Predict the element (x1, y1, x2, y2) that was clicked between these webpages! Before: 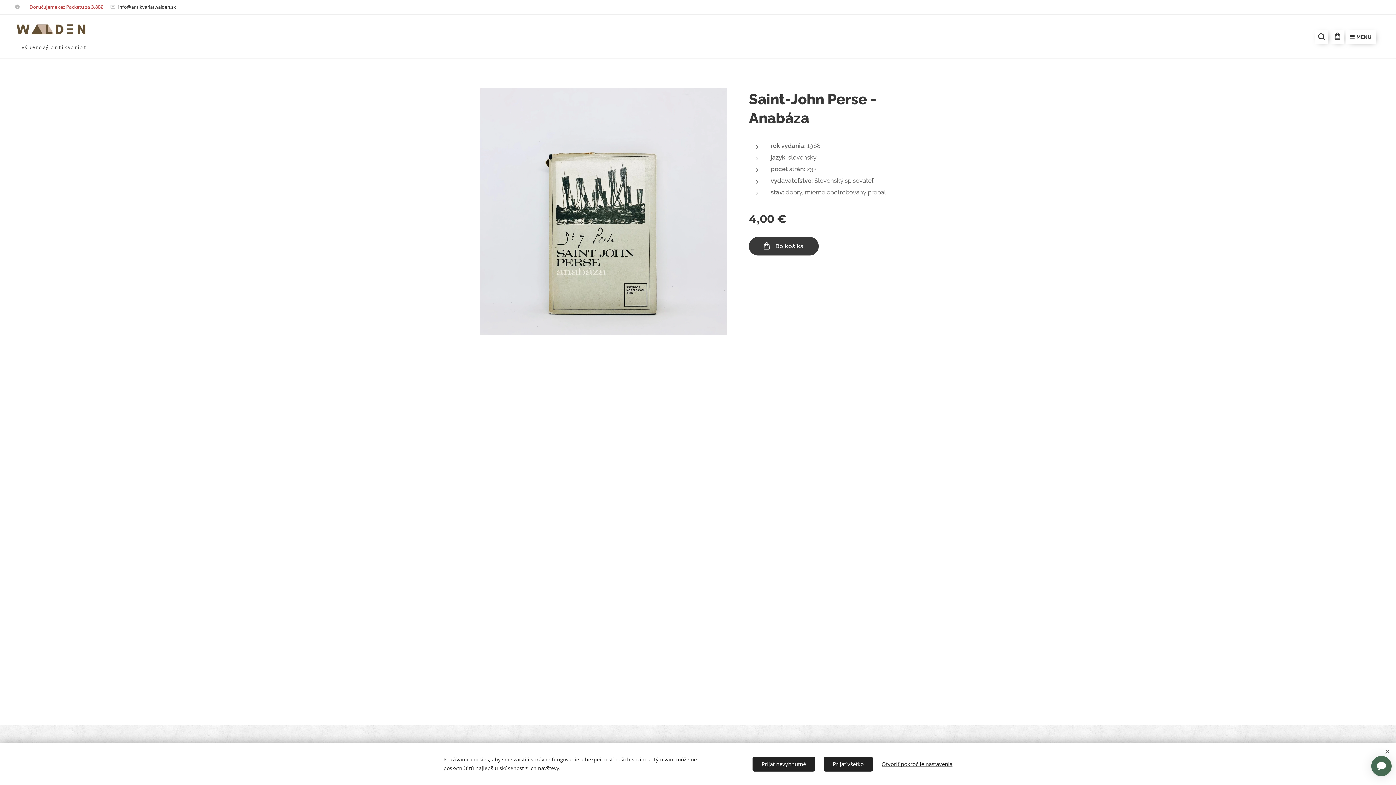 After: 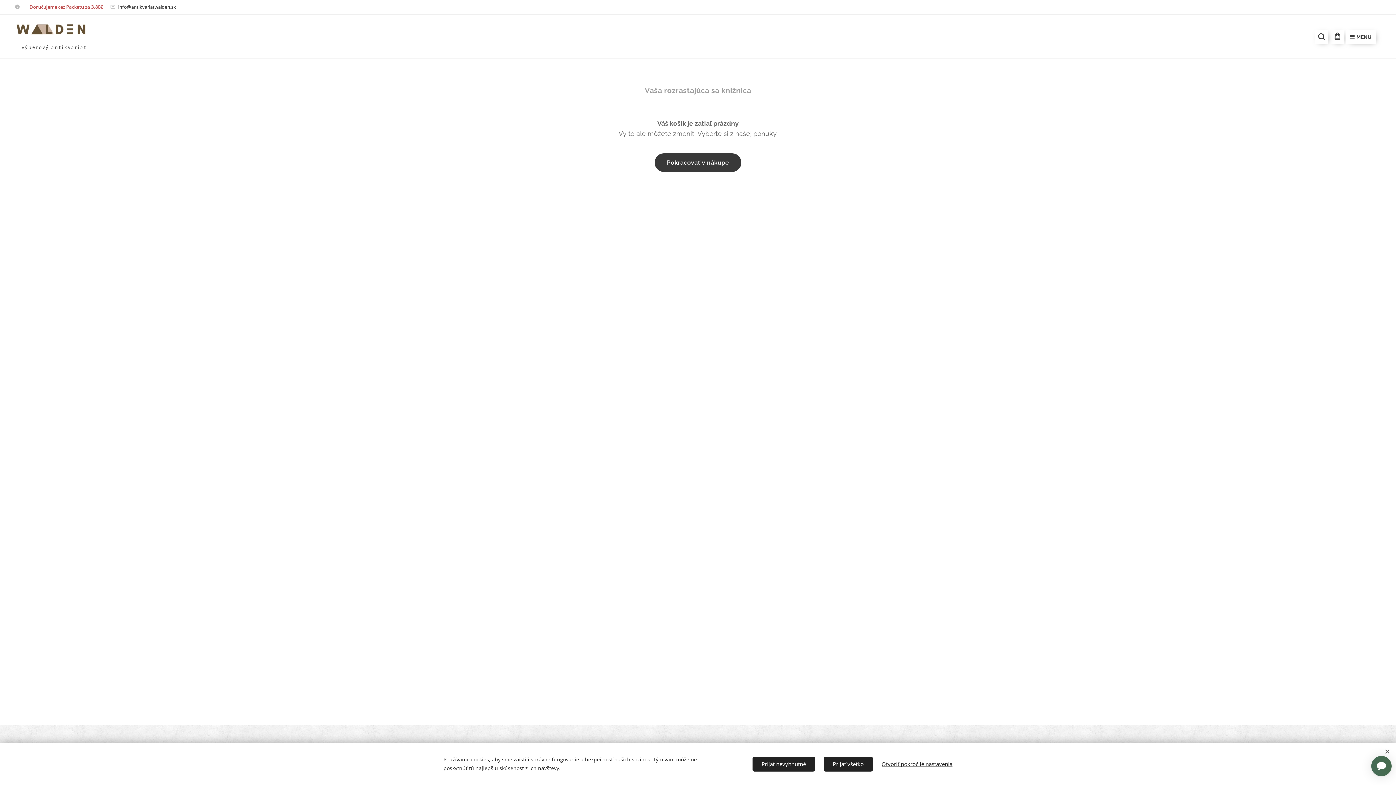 Action: bbox: (1330, 29, 1344, 43) label: 0